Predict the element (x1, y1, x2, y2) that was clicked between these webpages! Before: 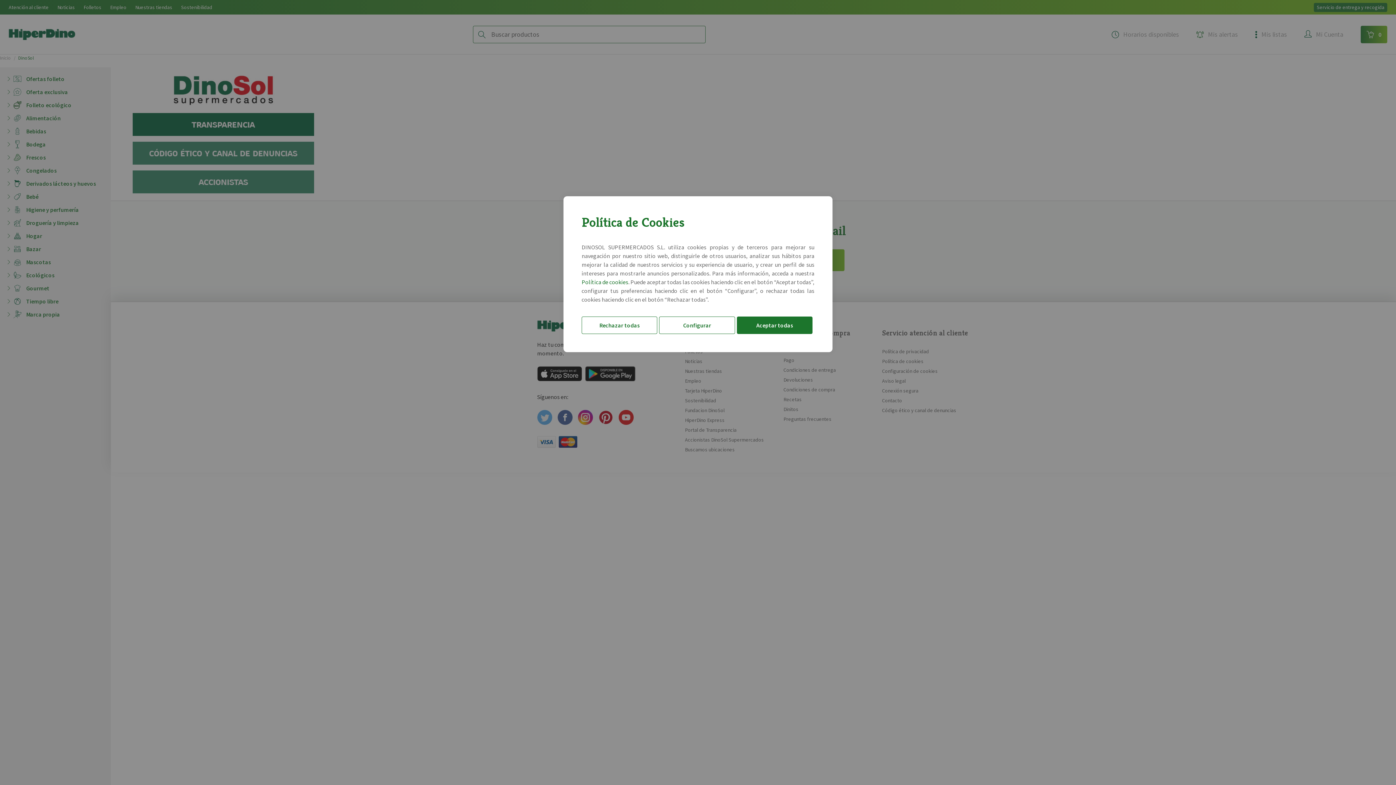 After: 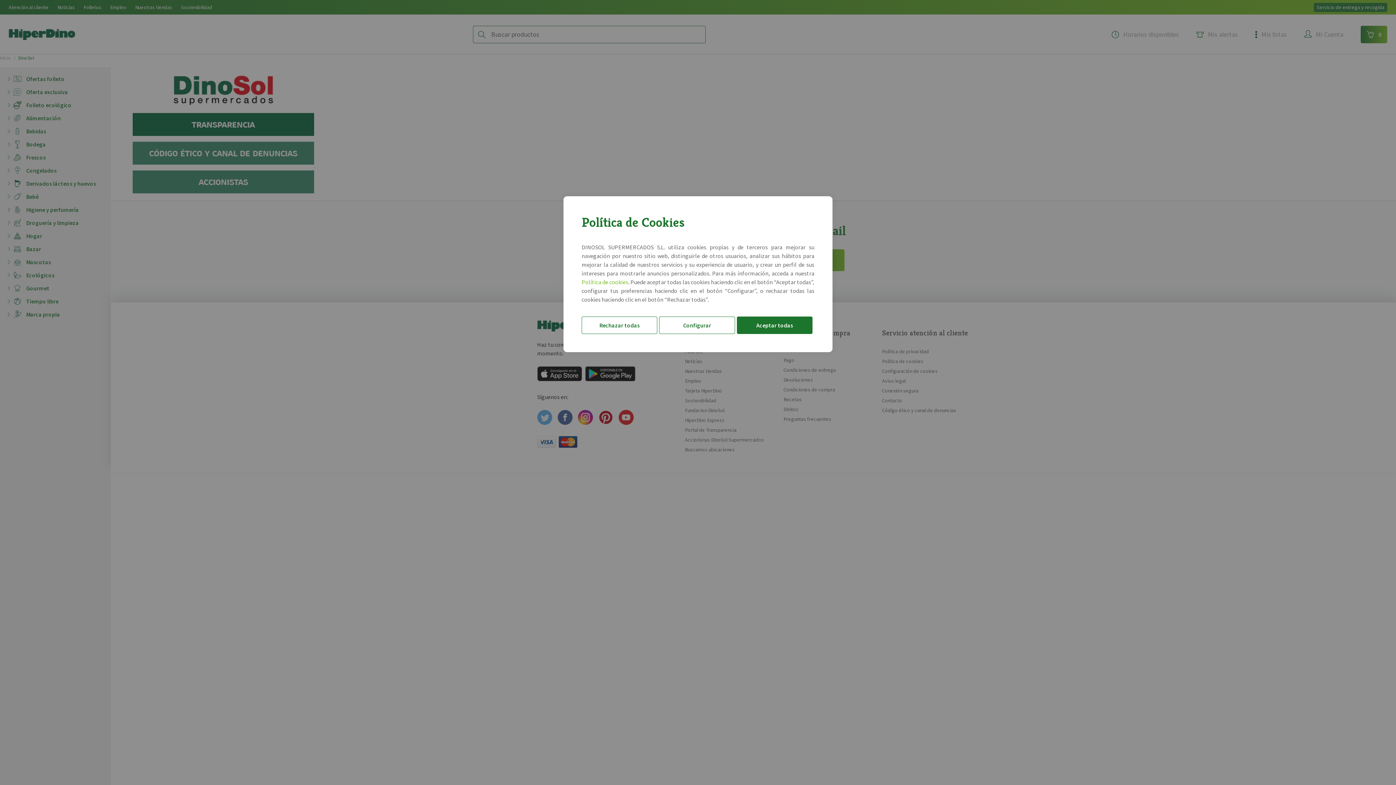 Action: bbox: (581, 278, 628, 285) label: Política de cookies